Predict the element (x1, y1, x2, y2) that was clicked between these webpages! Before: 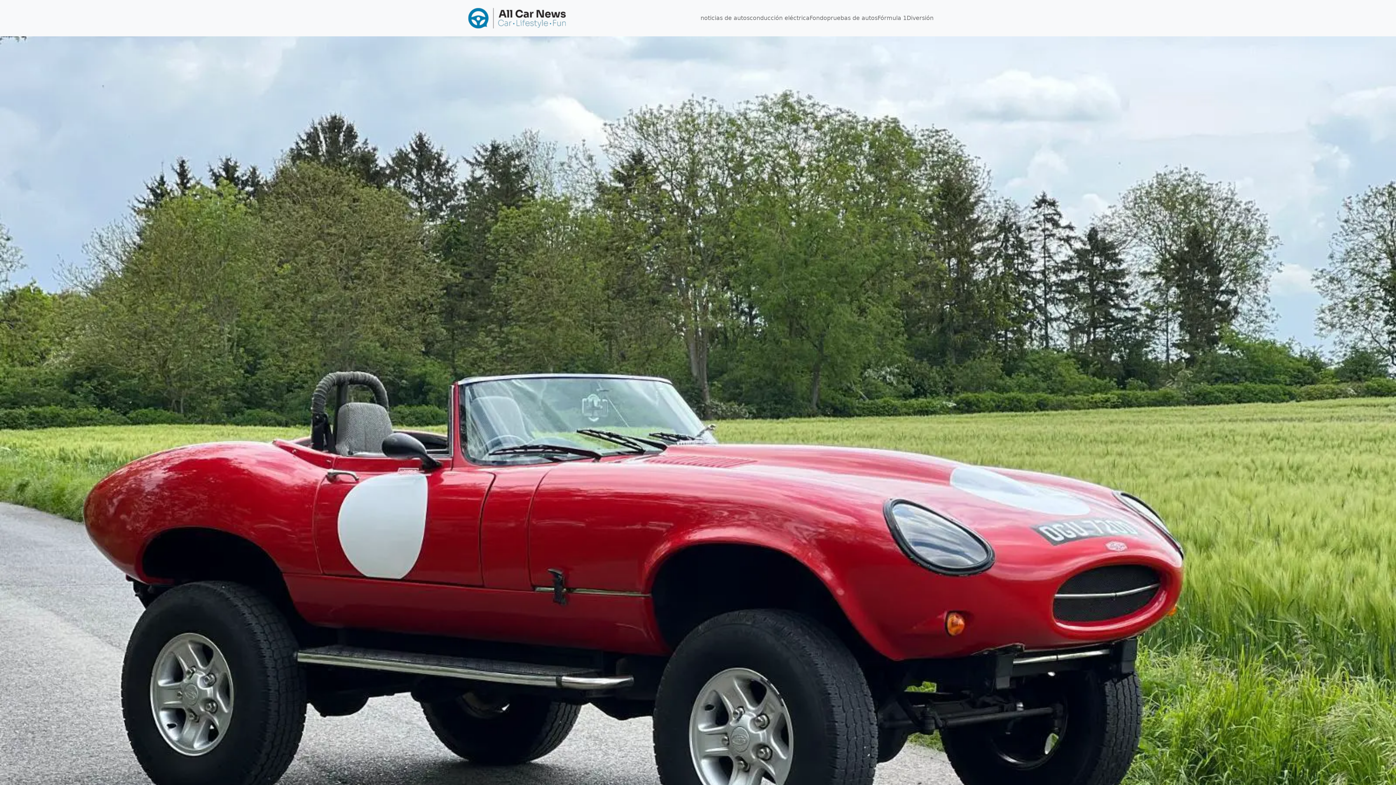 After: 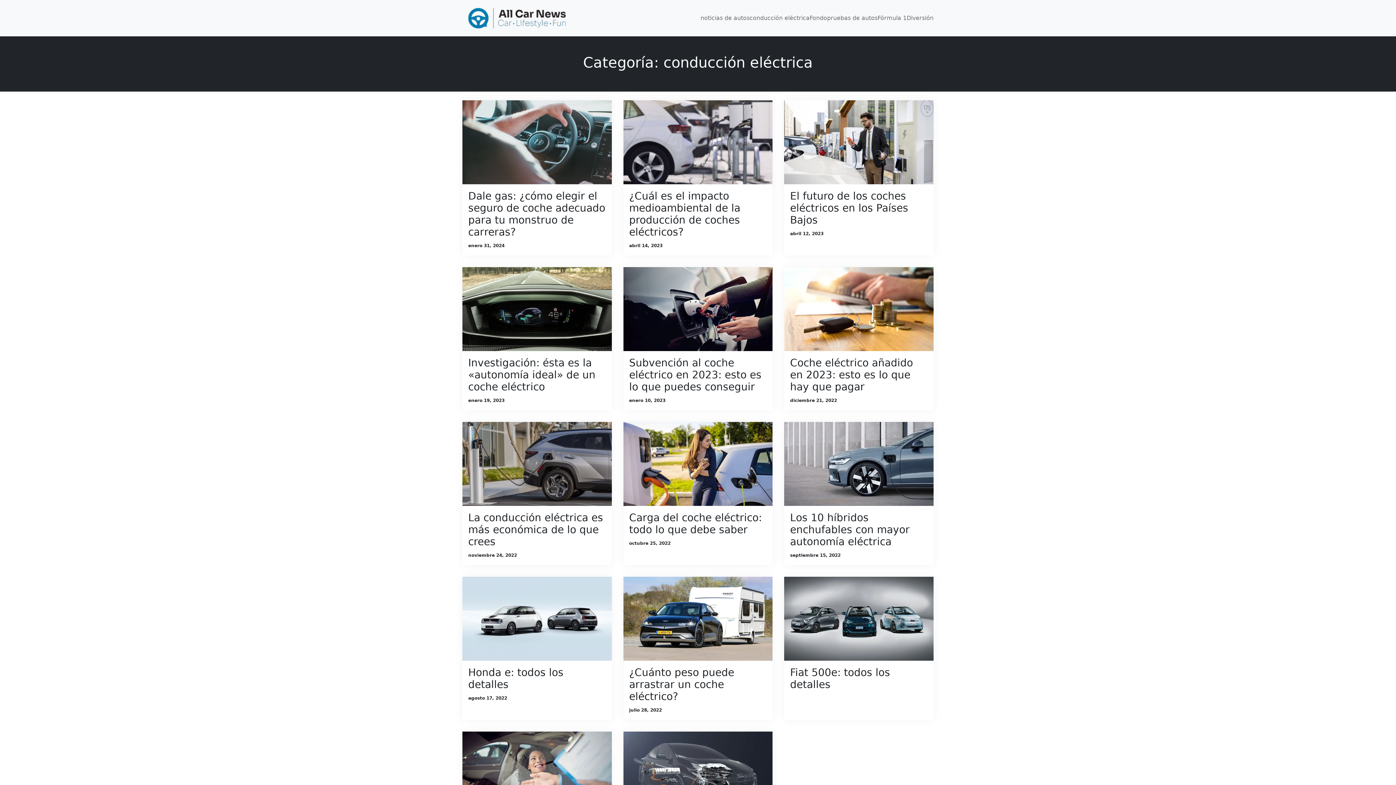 Action: bbox: (749, 14, 809, 21) label: conducción eléctrica